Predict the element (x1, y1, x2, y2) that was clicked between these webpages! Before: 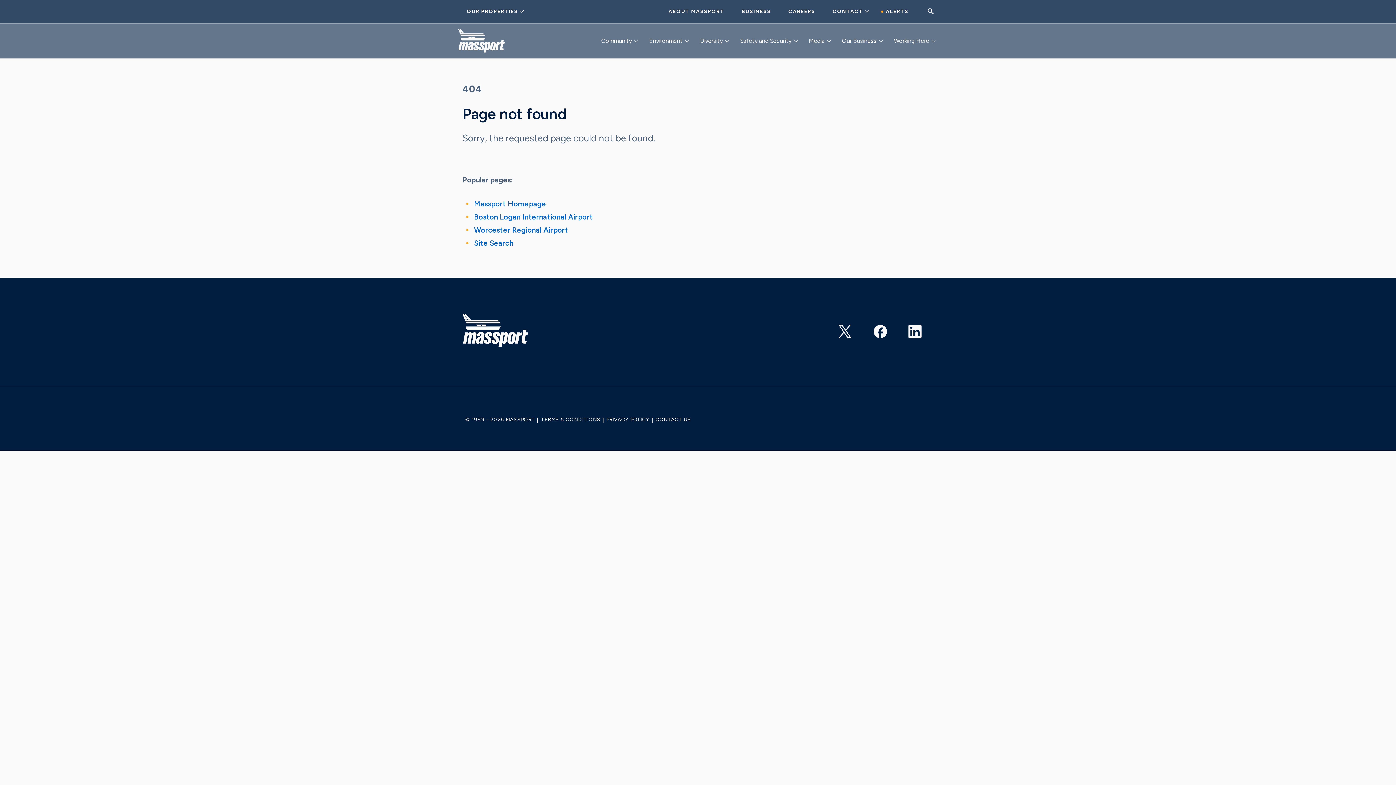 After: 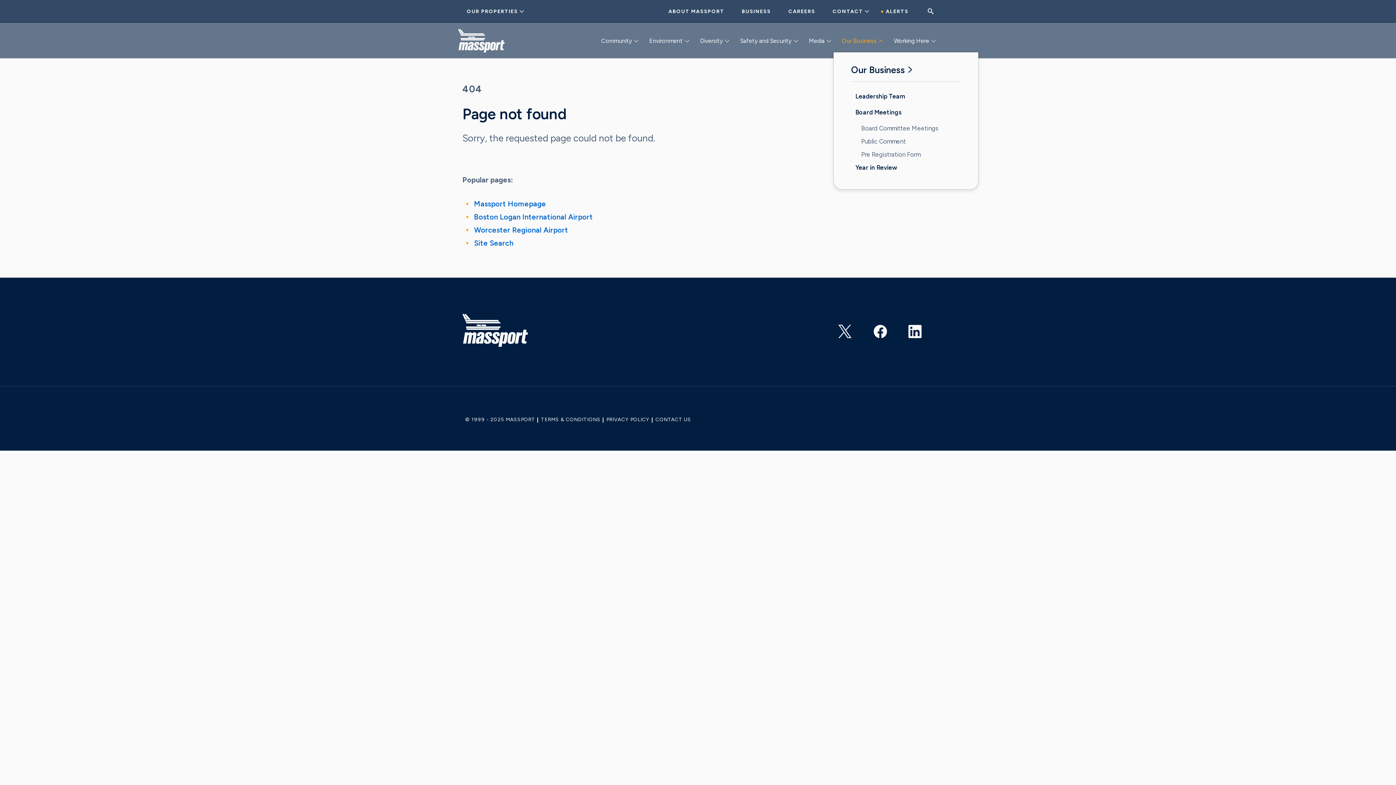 Action: label: Our Business bbox: (833, 30, 885, 51)